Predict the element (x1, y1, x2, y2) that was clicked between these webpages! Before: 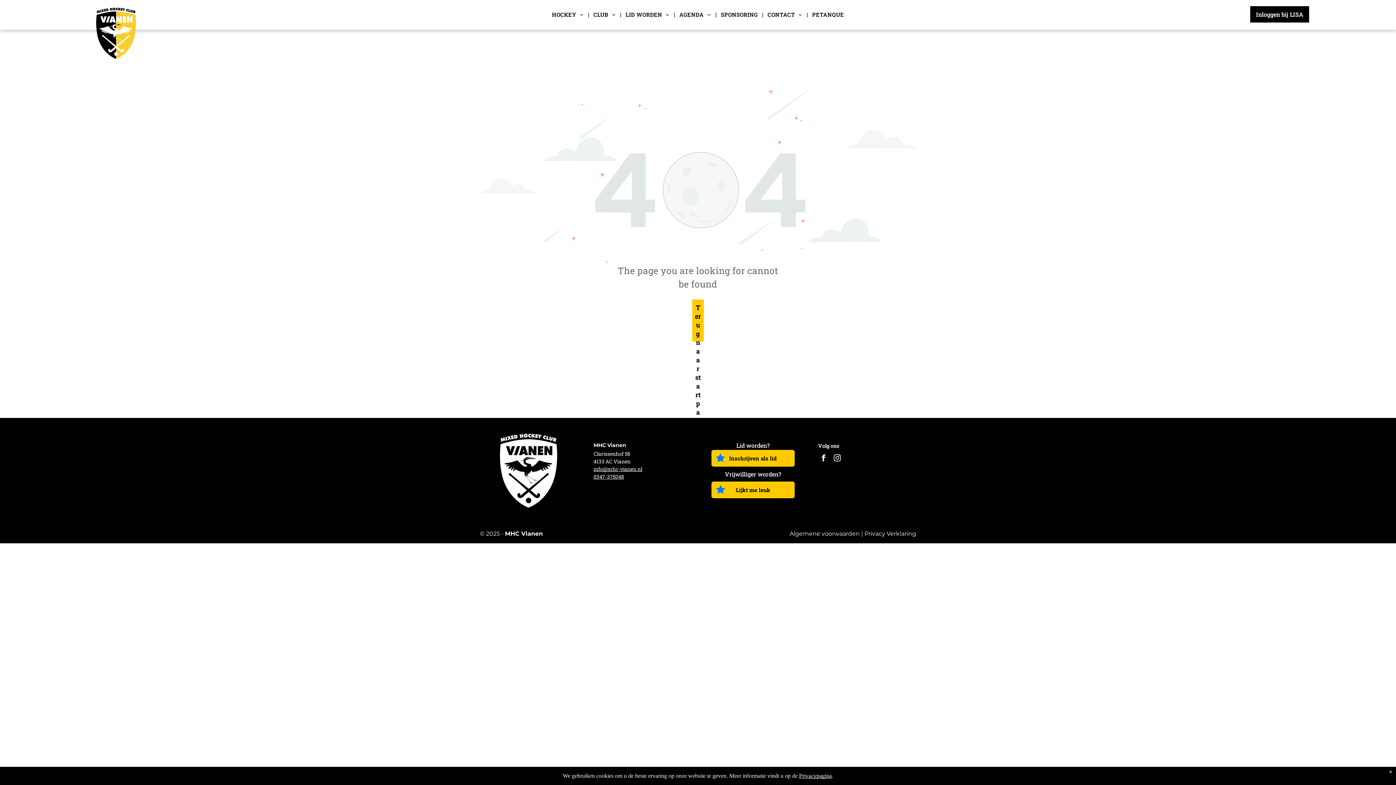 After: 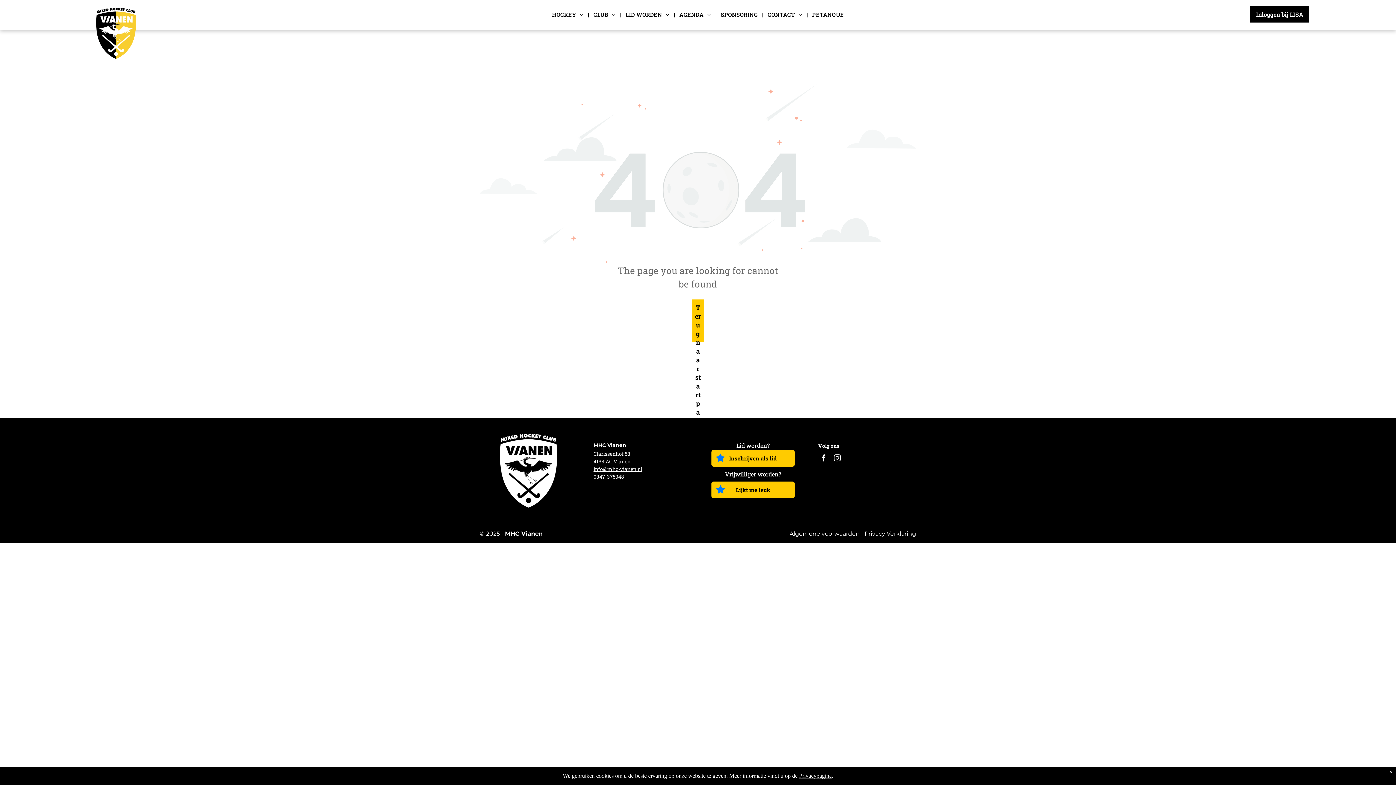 Action: bbox: (593, 473, 624, 480) label: 0347-375048